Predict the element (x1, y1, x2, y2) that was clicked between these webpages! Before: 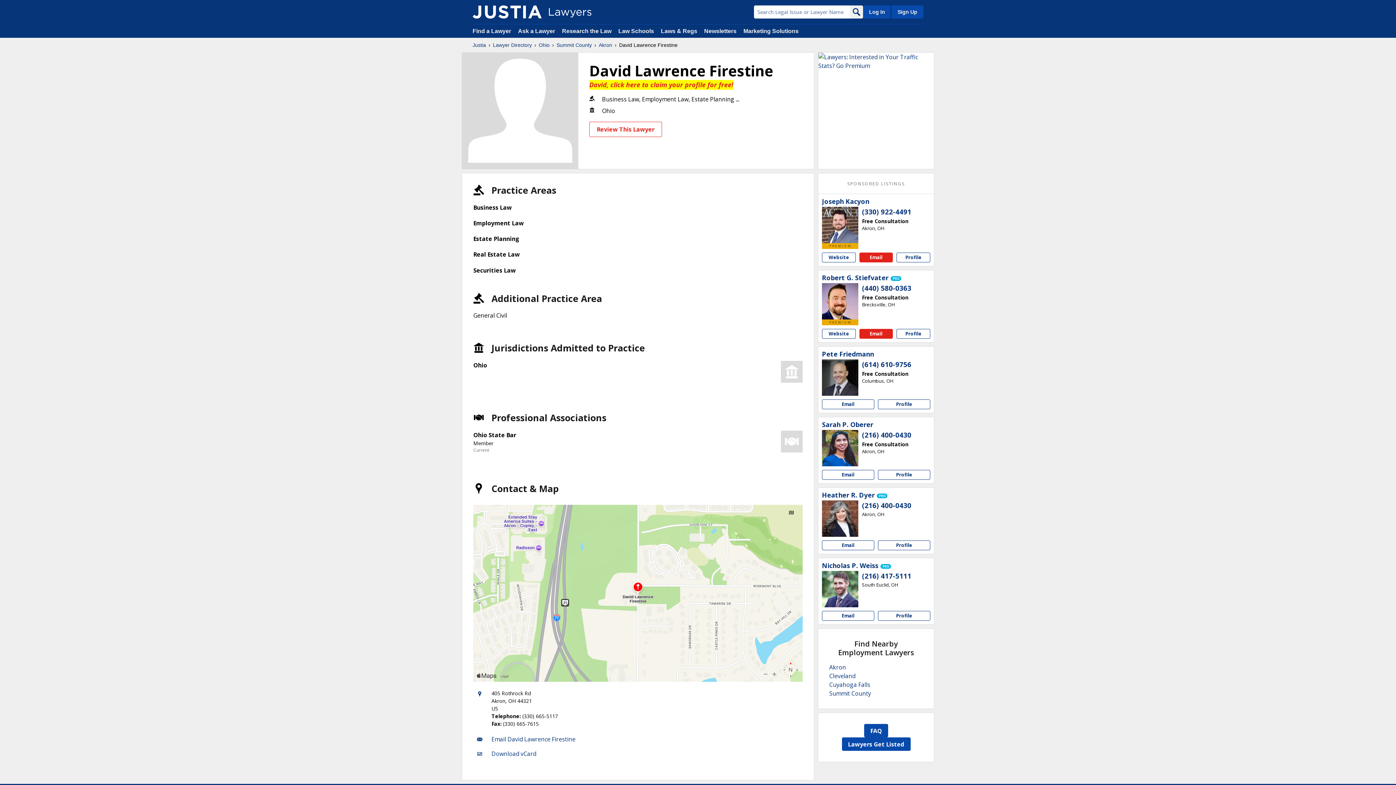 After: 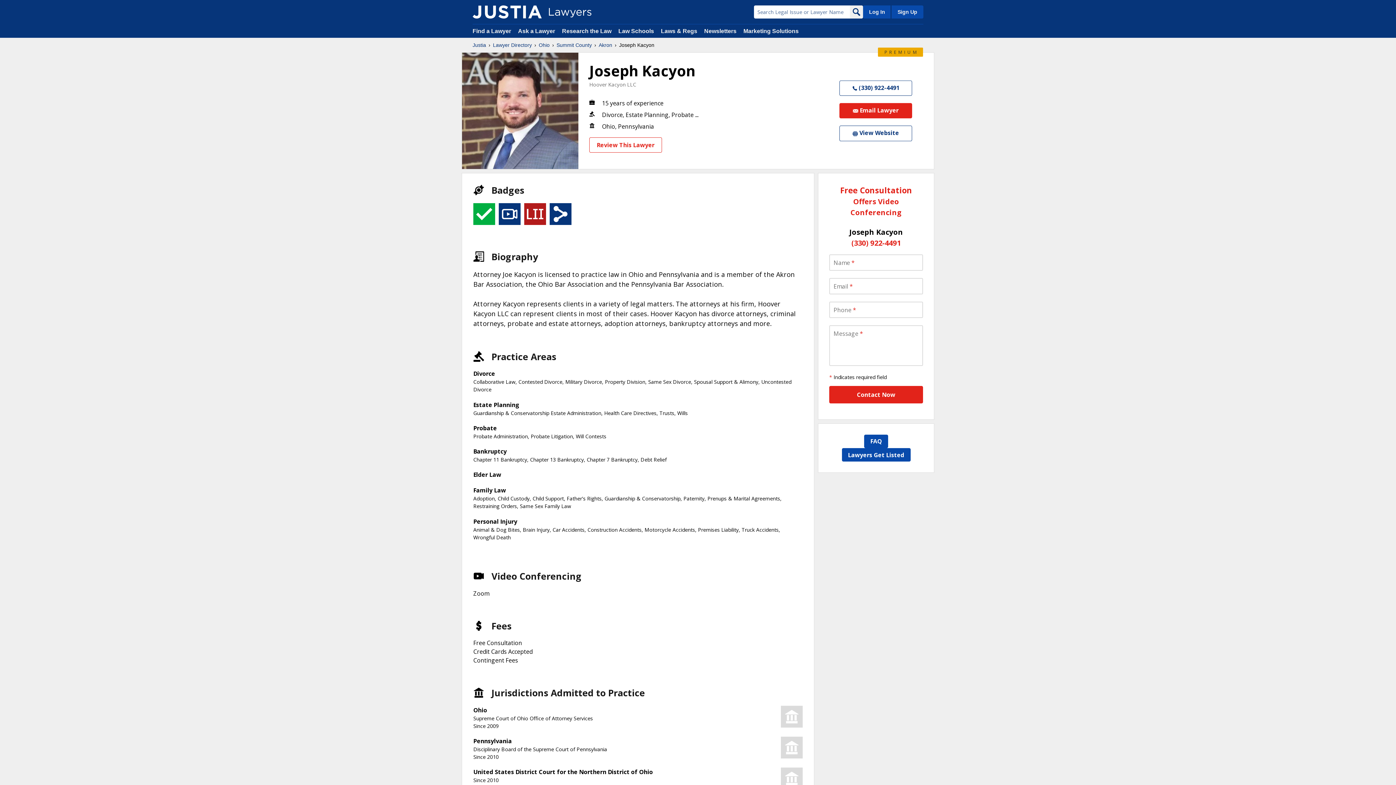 Action: label: Joseph Kacyon profile bbox: (896, 252, 930, 262)